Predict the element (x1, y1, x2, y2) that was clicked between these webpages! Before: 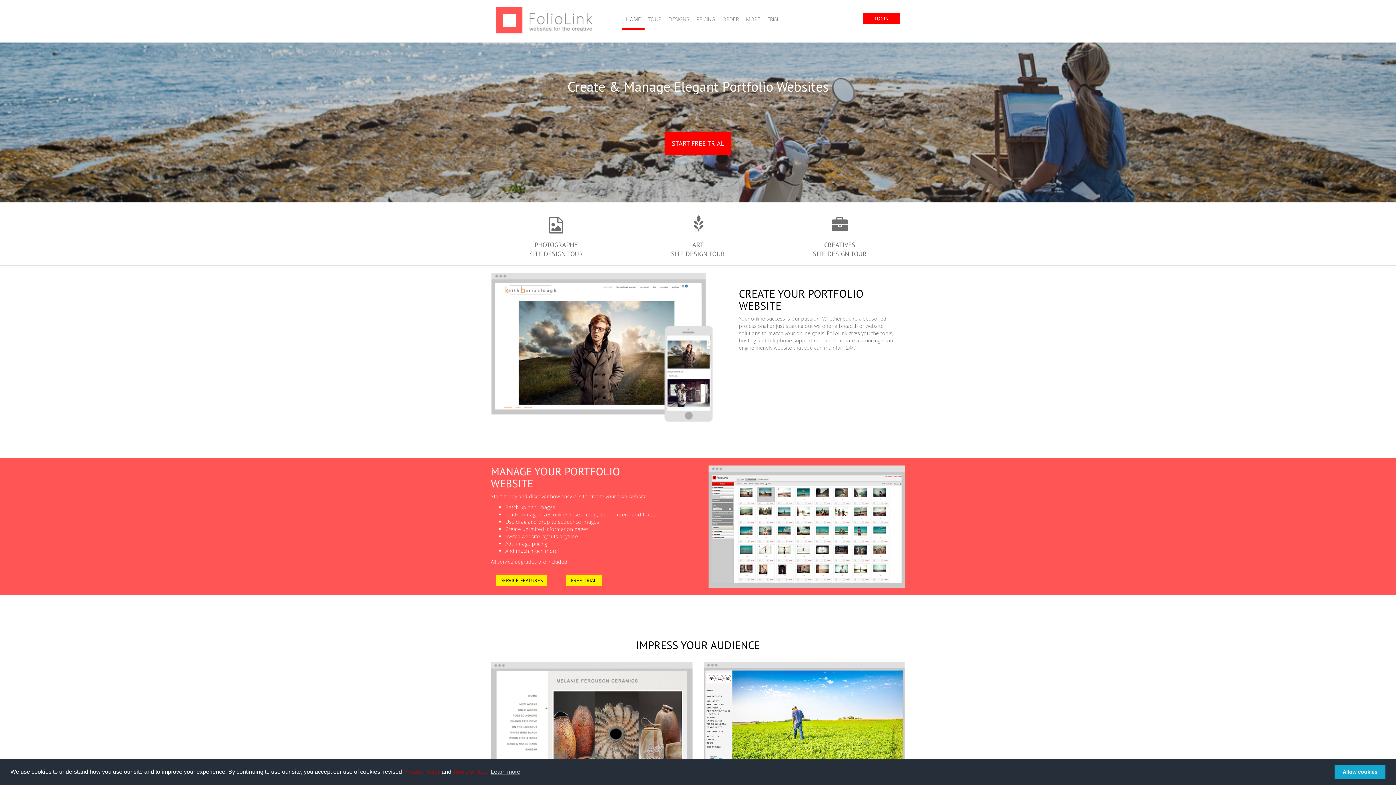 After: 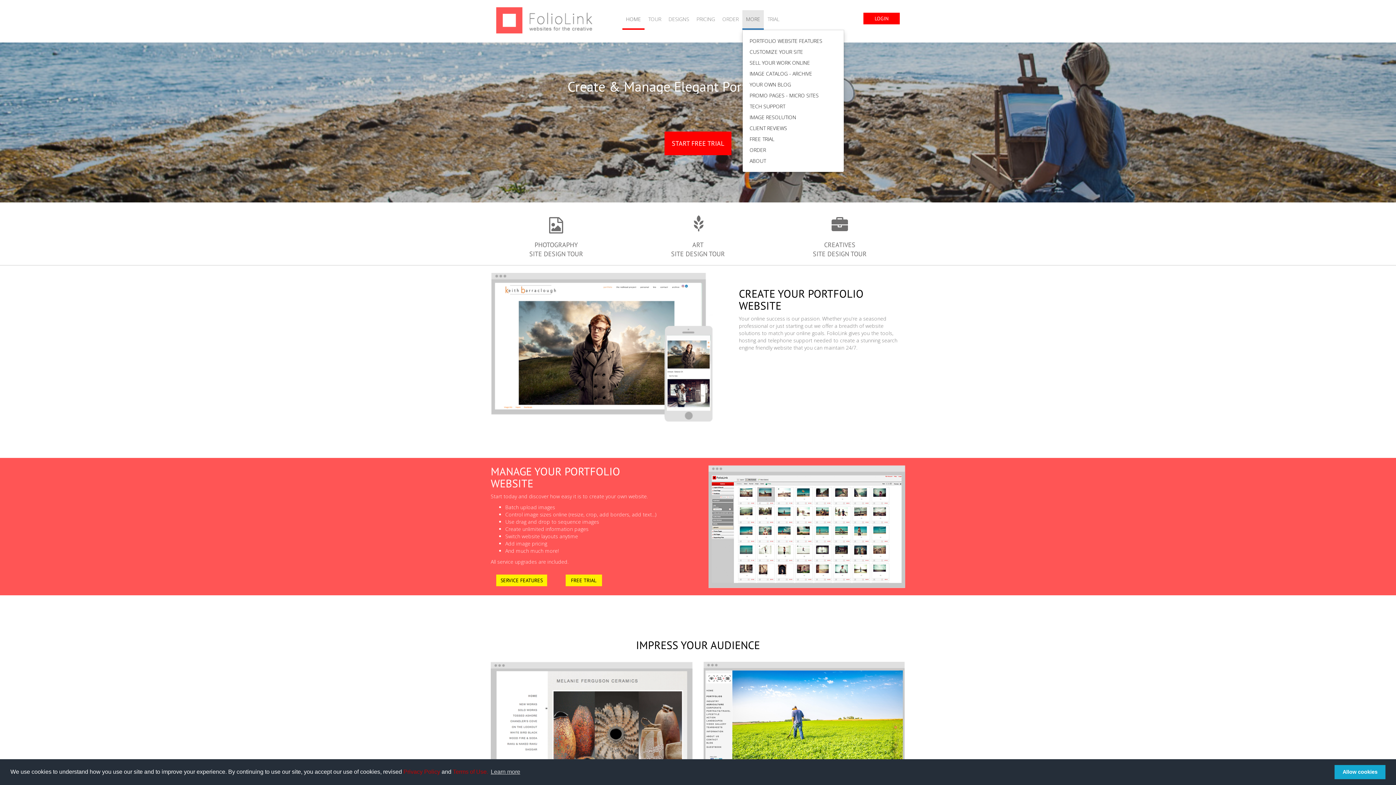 Action: label: MORE bbox: (742, 10, 764, 29)